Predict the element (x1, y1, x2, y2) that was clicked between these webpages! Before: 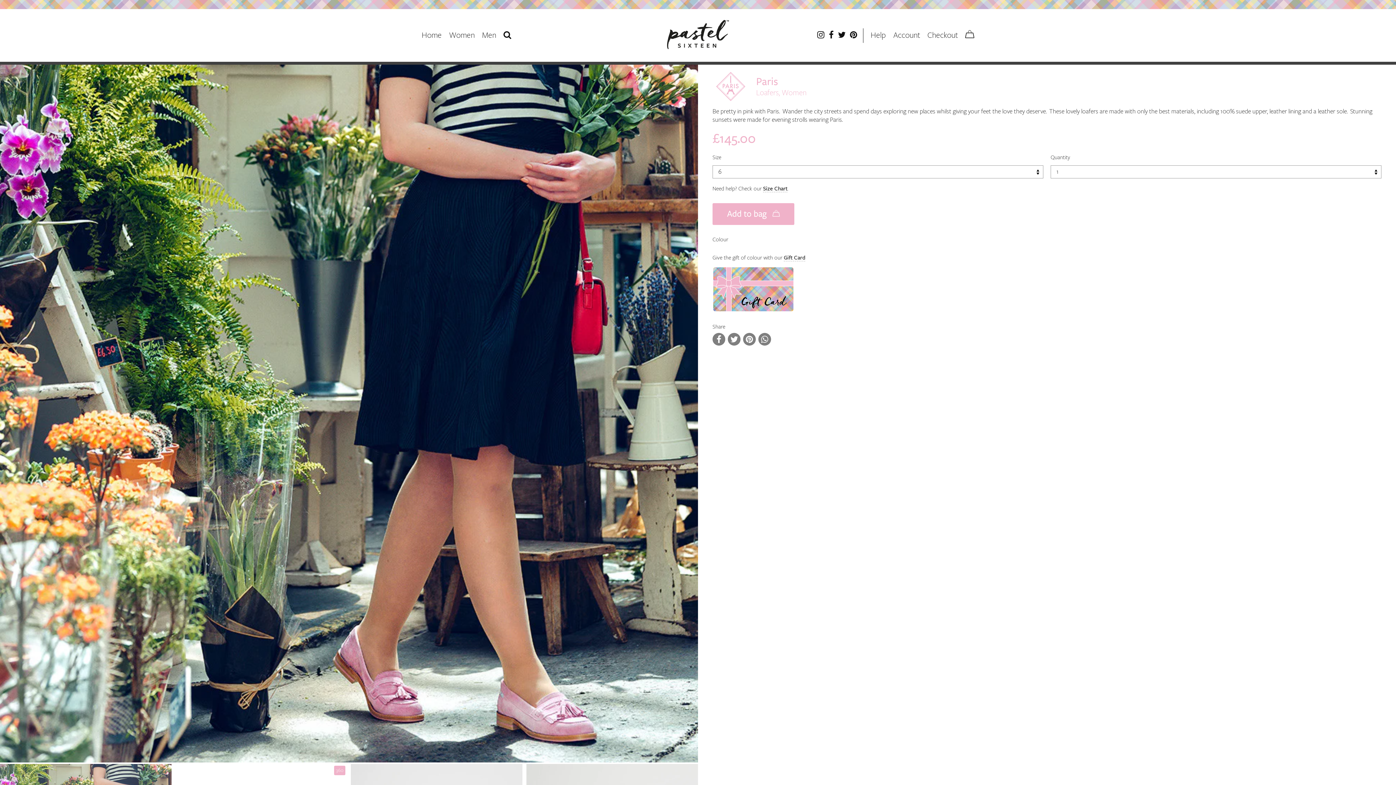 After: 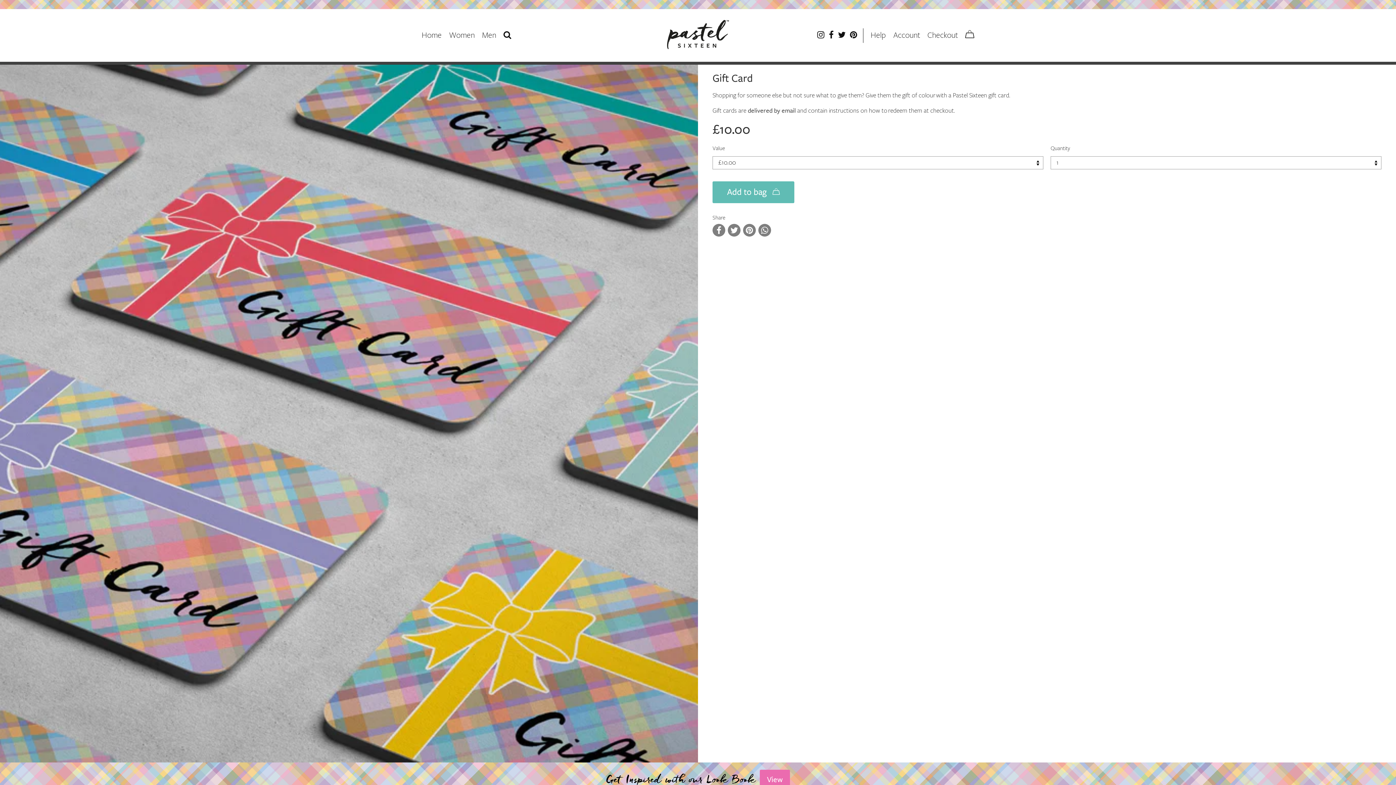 Action: bbox: (712, 267, 1381, 312)